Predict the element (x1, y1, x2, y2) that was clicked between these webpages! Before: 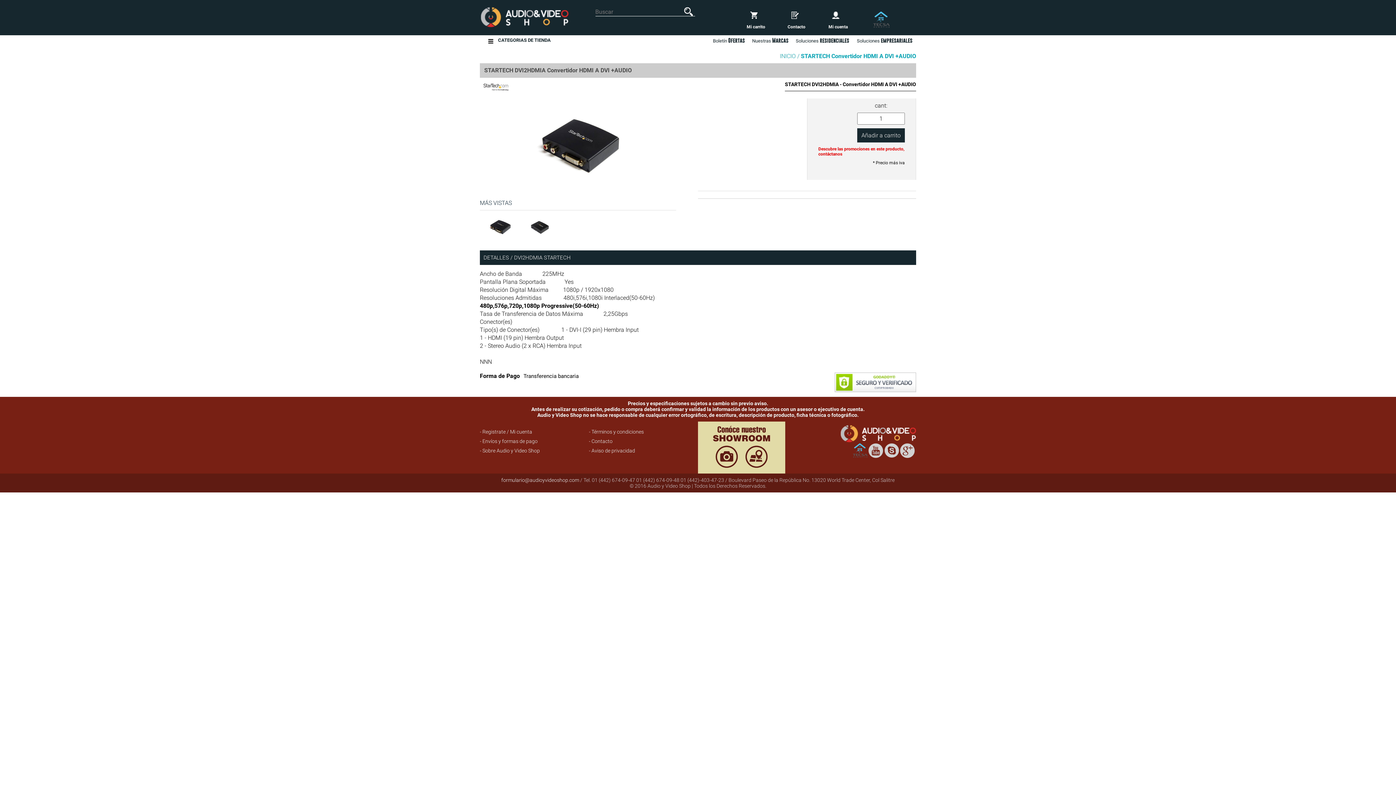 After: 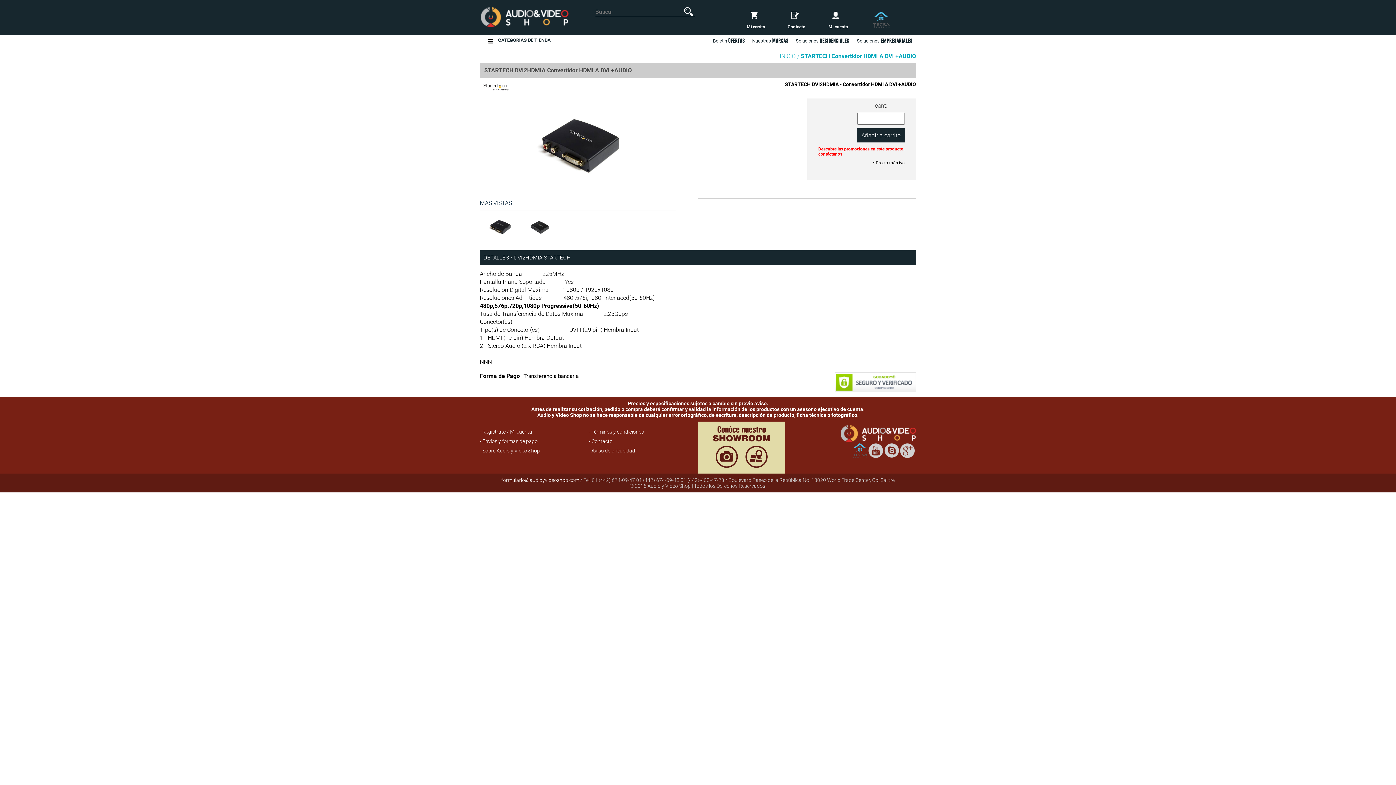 Action: bbox: (868, 454, 883, 459)